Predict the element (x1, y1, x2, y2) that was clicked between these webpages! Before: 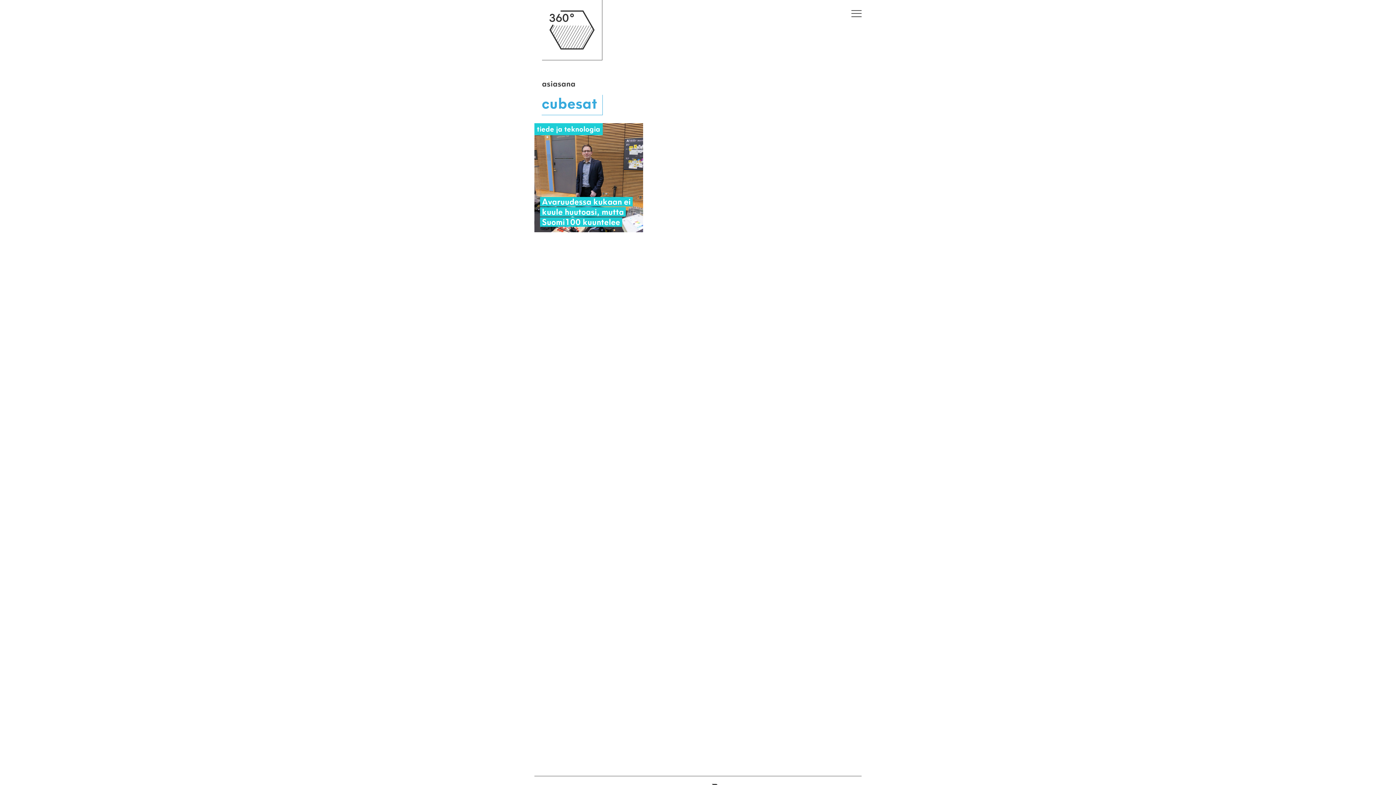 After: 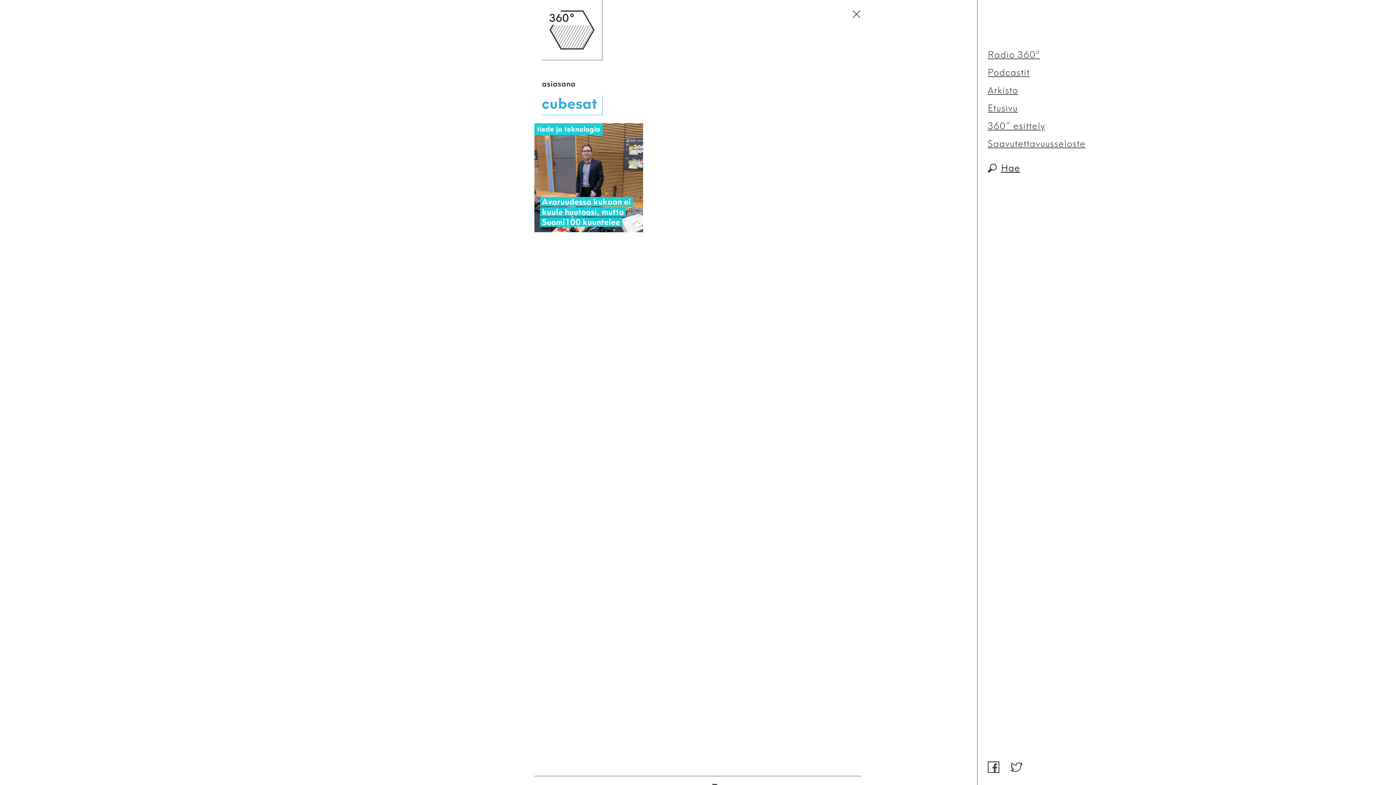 Action: bbox: (851, 10, 861, 17)